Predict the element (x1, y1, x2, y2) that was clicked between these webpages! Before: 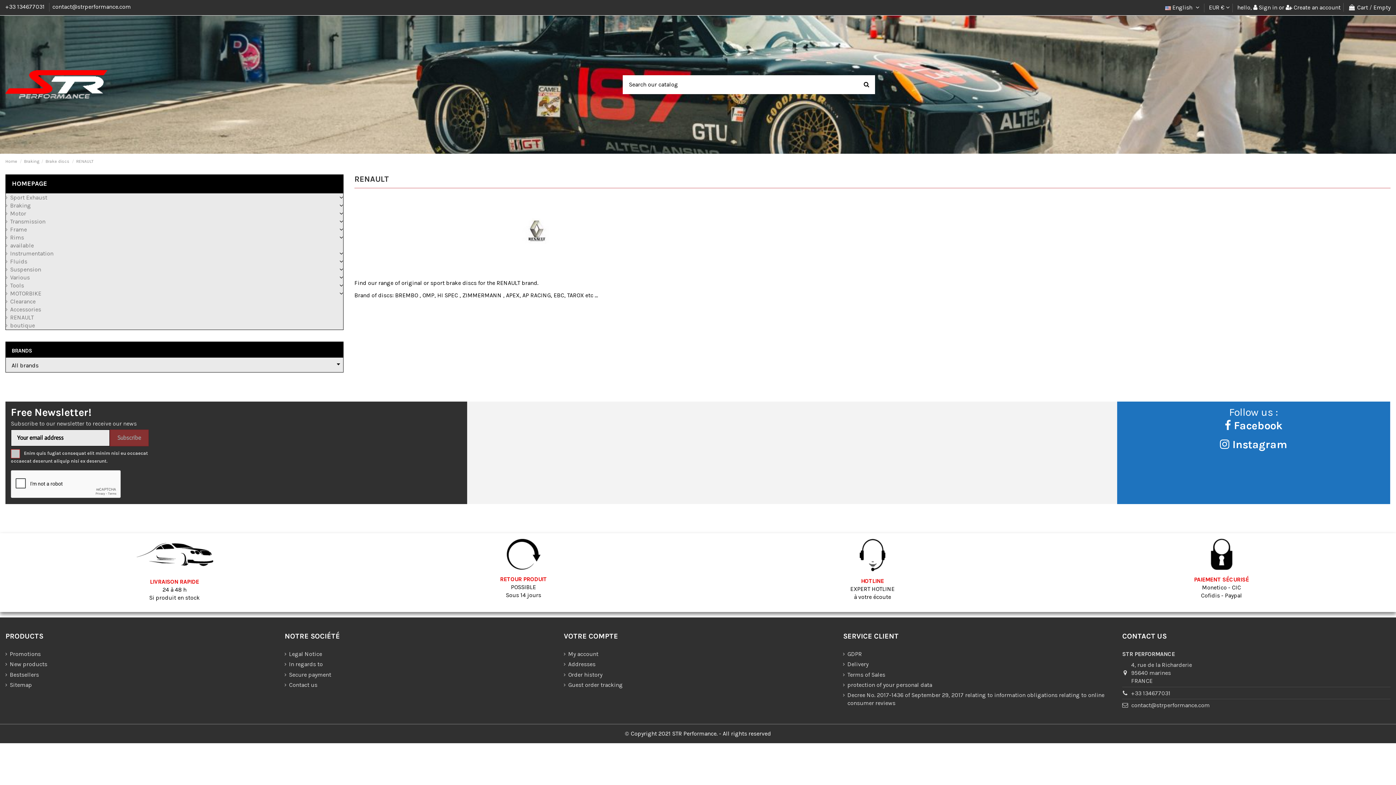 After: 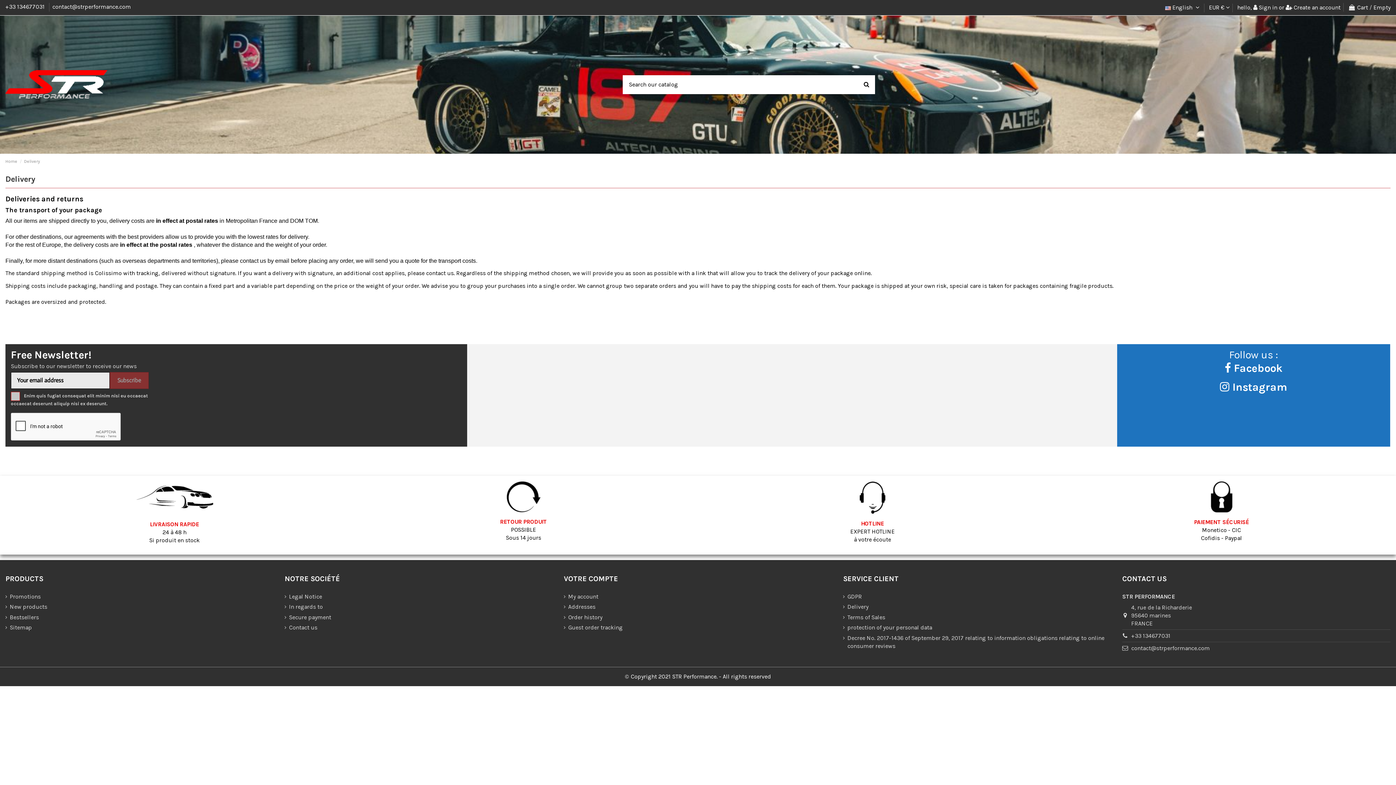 Action: bbox: (843, 660, 868, 668) label: Delivery